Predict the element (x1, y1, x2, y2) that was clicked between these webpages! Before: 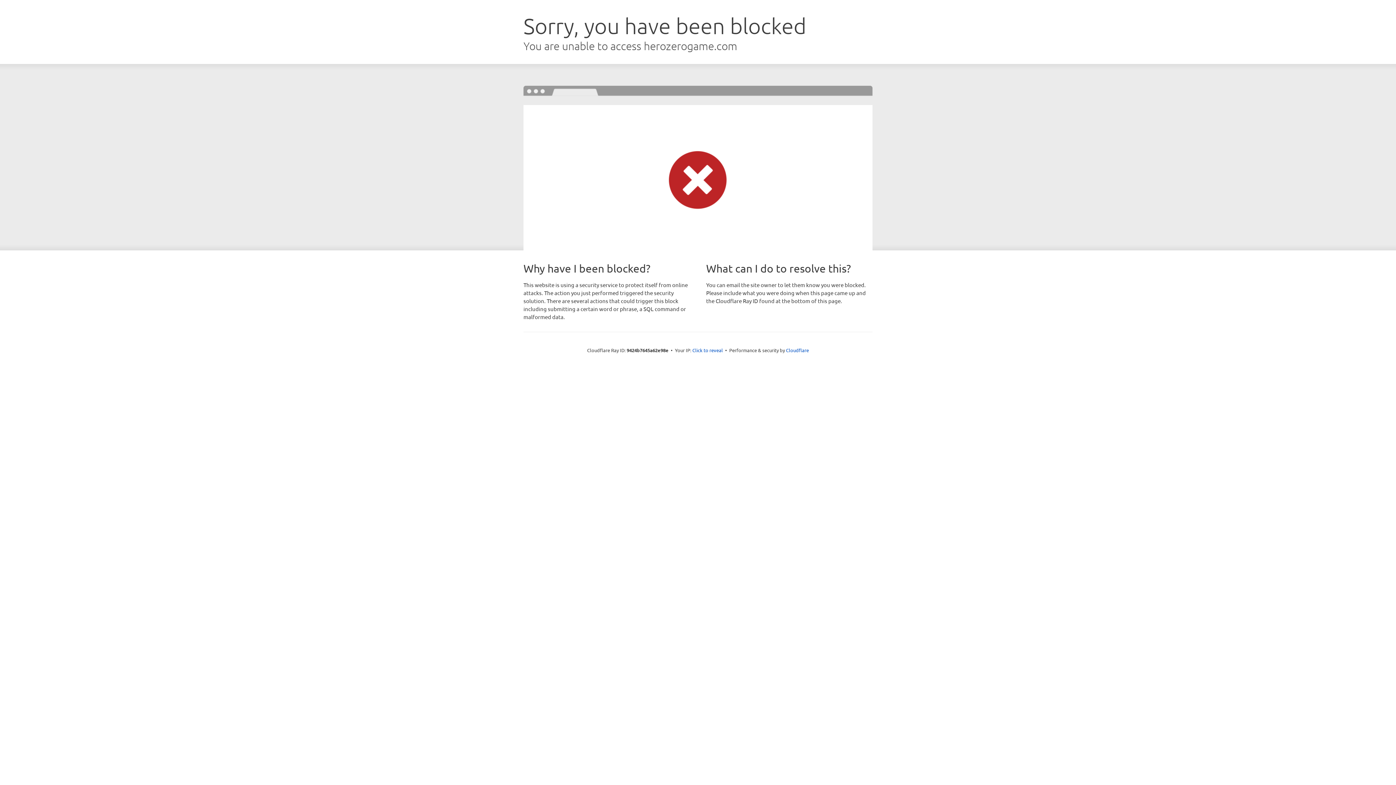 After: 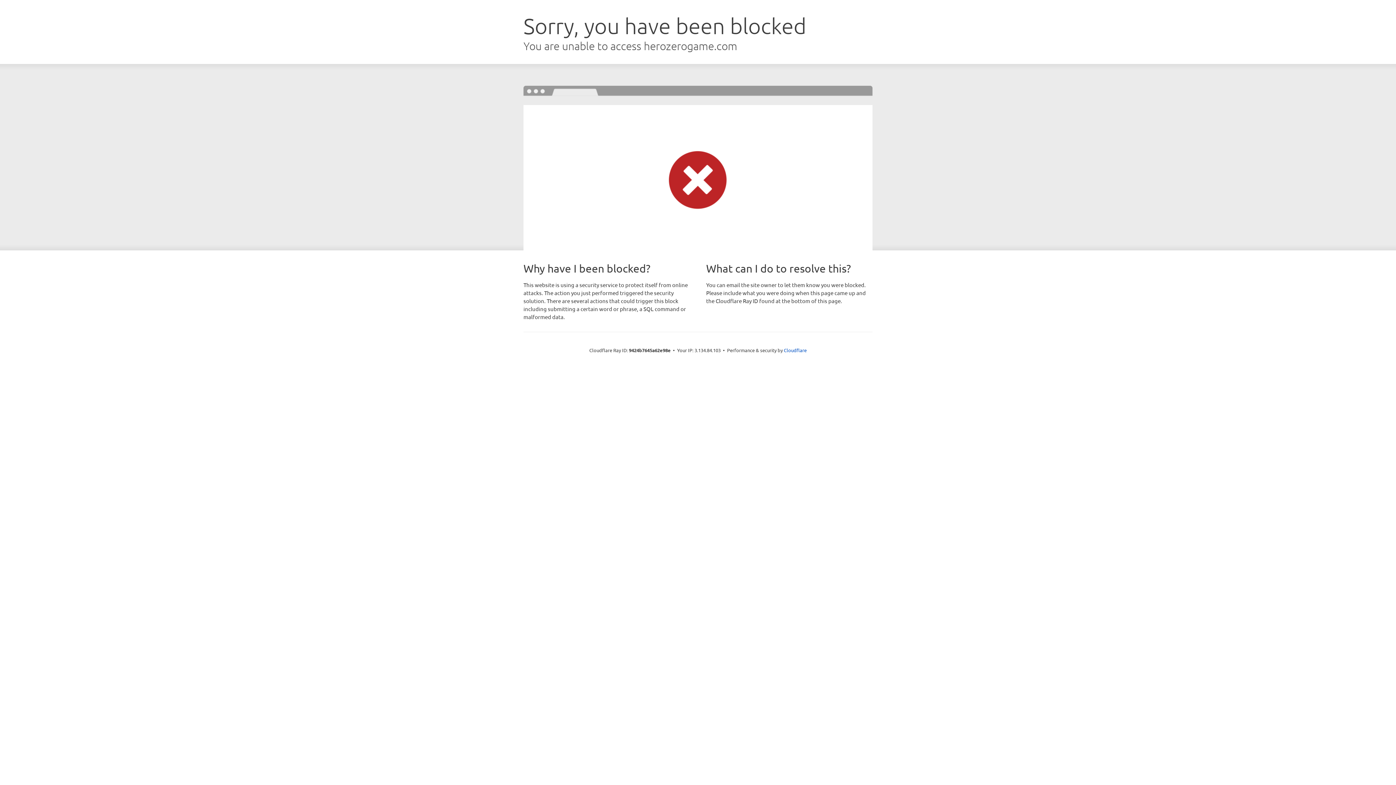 Action: bbox: (692, 346, 723, 353) label: Click to reveal